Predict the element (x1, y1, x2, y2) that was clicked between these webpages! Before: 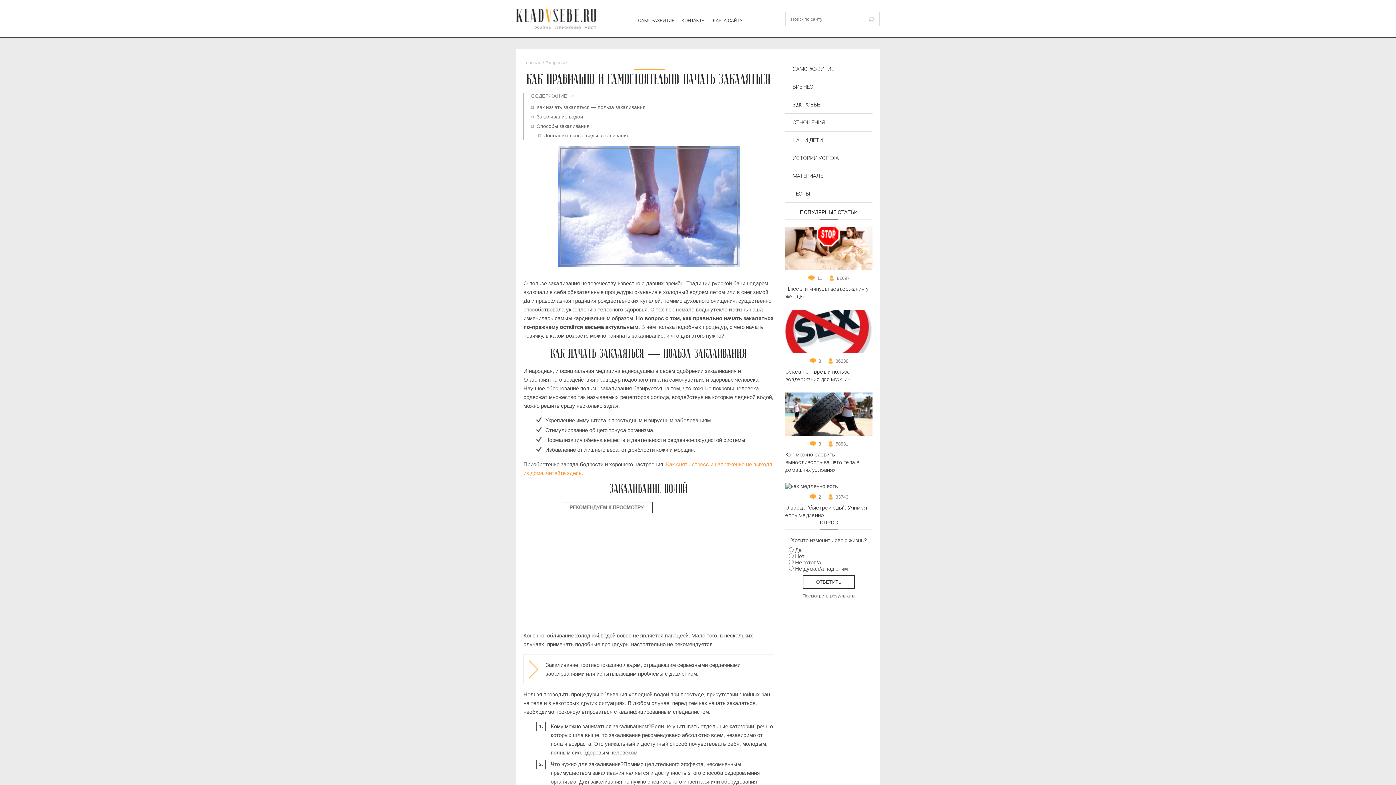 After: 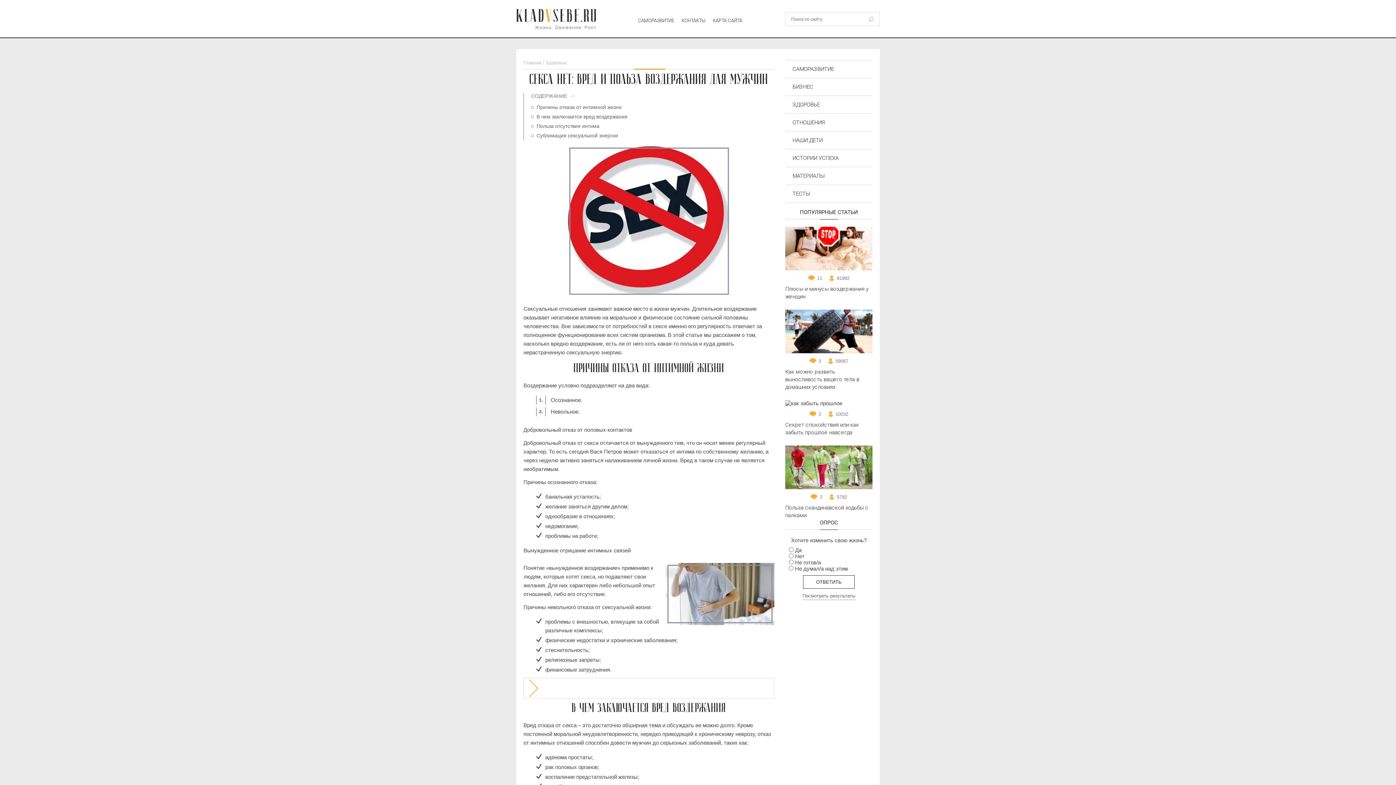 Action: label: Секса нет: вред и польза воздержания для мужчин bbox: (785, 368, 872, 383)